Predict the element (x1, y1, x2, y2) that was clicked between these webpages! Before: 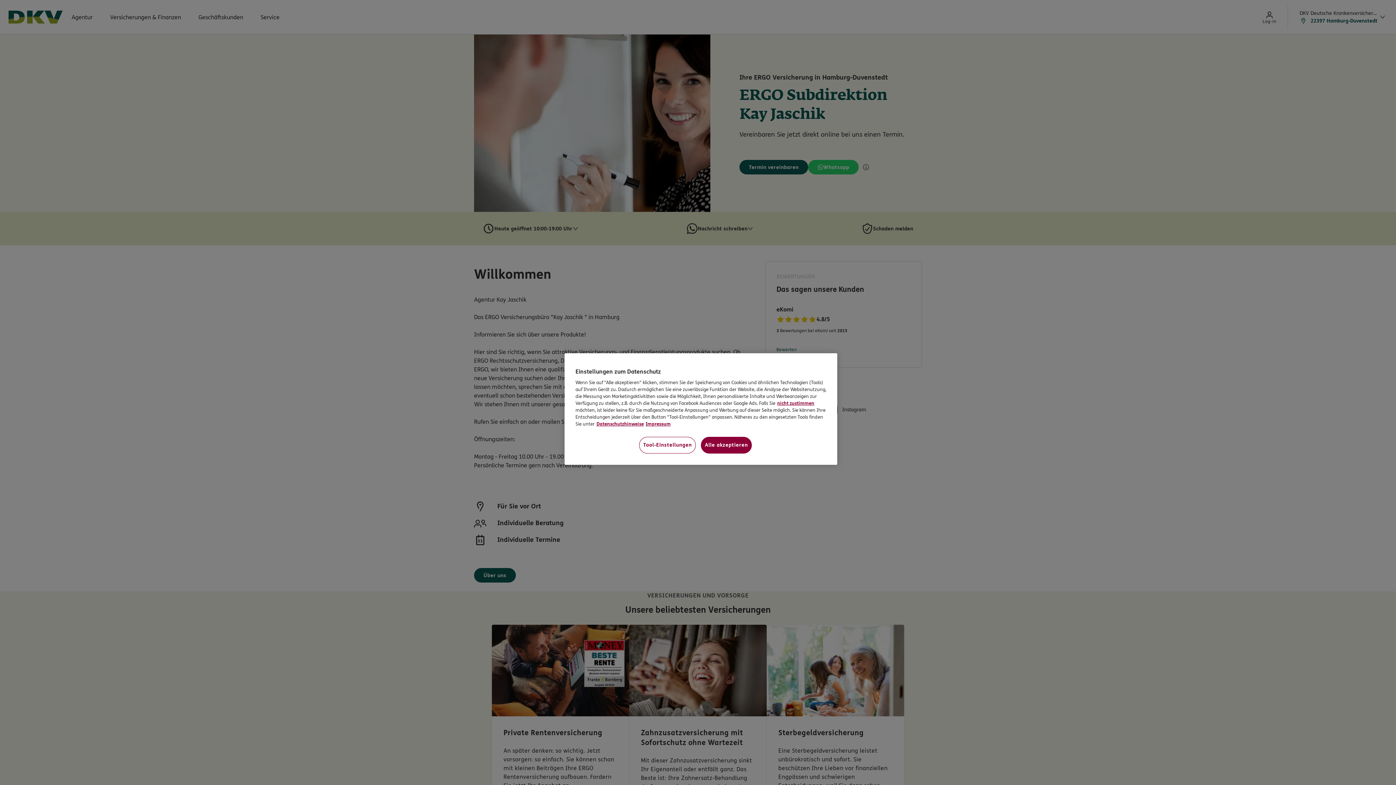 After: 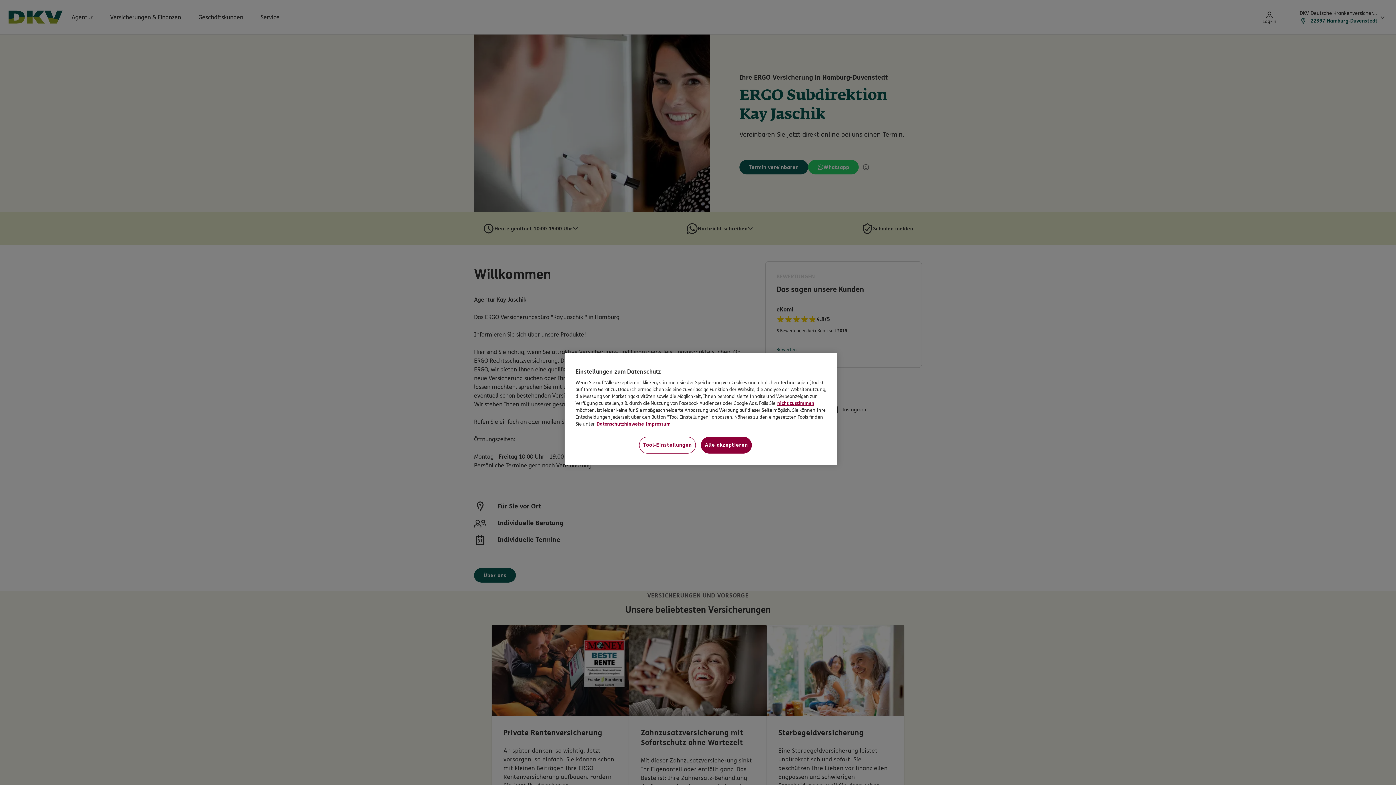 Action: bbox: (596, 421, 644, 427) label: Datenschutzhinweise, wird in neuer registerkarte geöffnet